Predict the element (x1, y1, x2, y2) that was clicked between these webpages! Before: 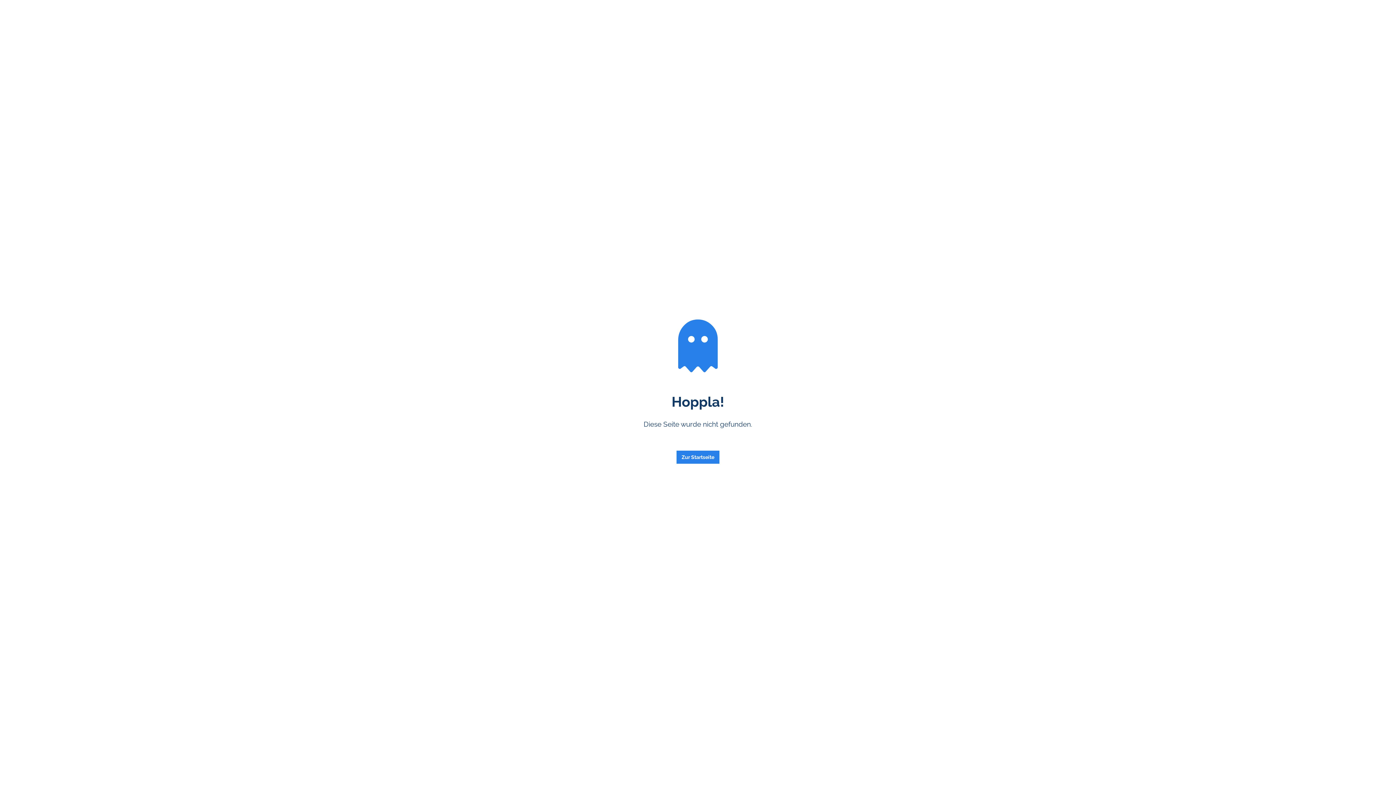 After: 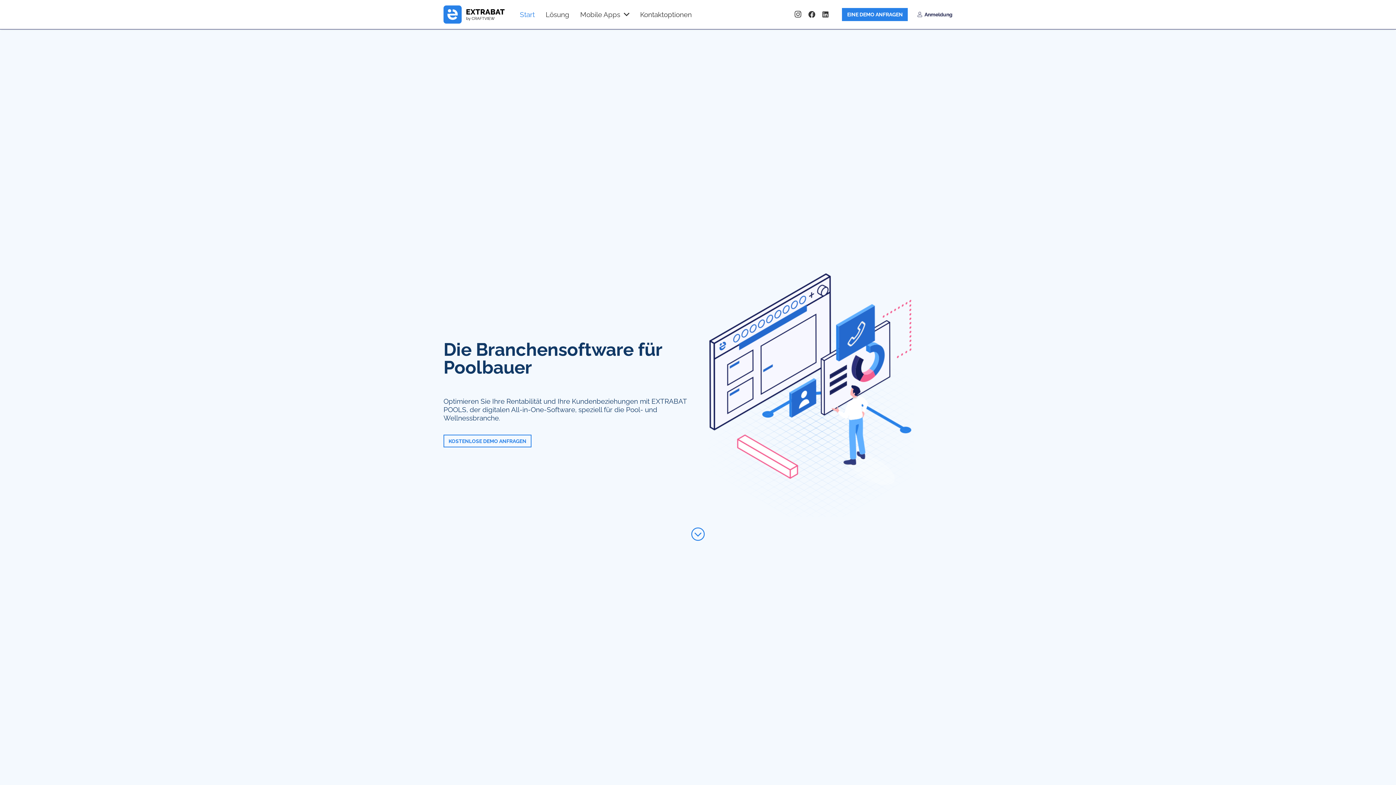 Action: label: Zur Startseite bbox: (676, 450, 719, 463)